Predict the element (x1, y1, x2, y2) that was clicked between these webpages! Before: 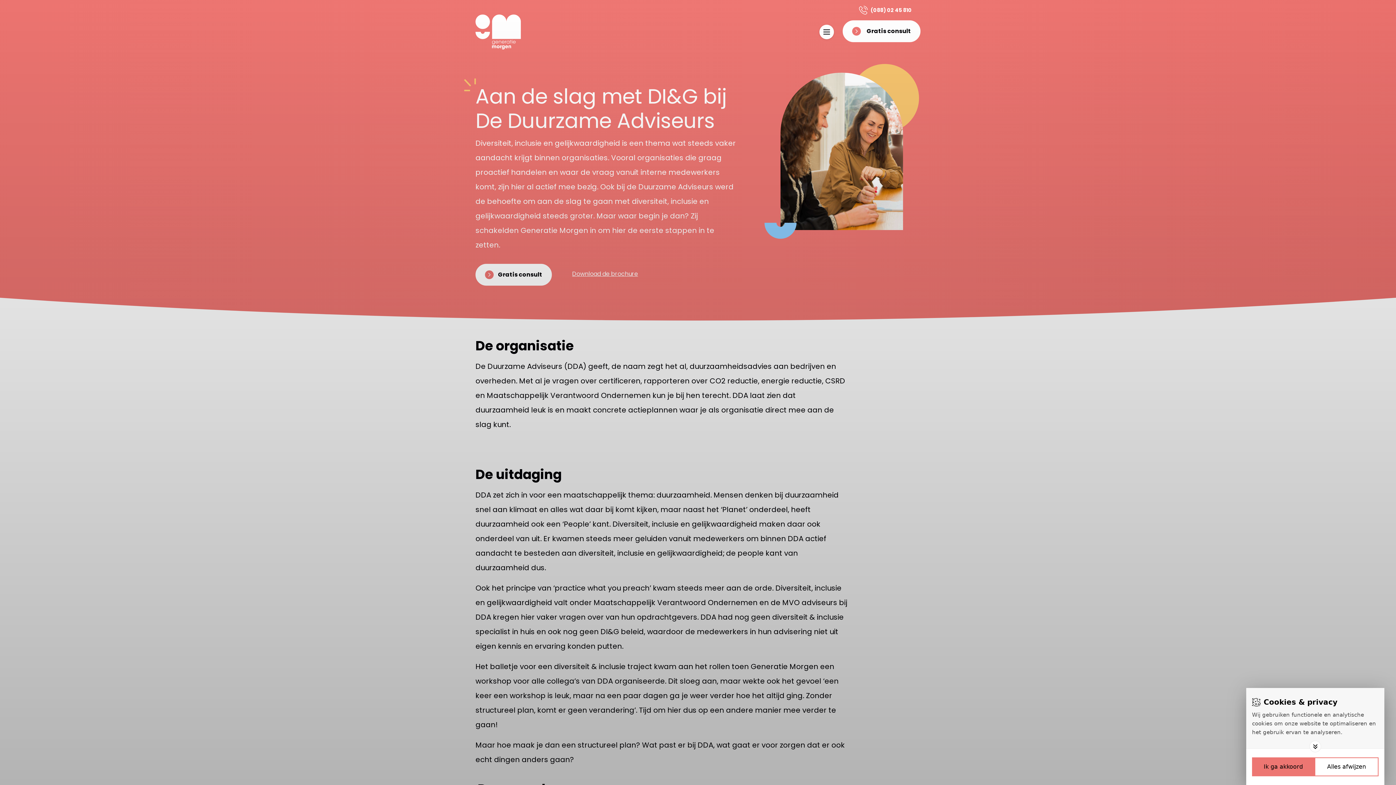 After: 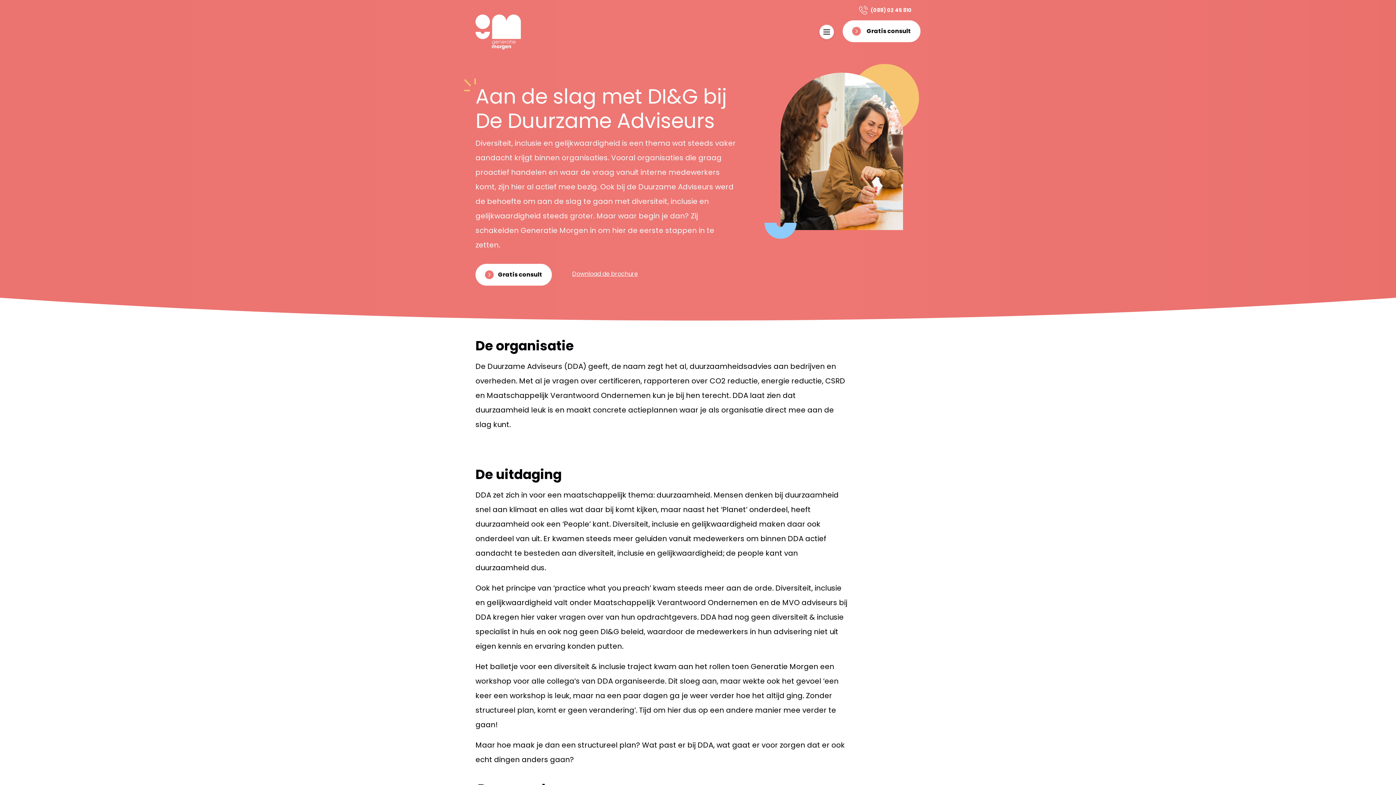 Action: bbox: (1252, 757, 1314, 776) label: Save cookies